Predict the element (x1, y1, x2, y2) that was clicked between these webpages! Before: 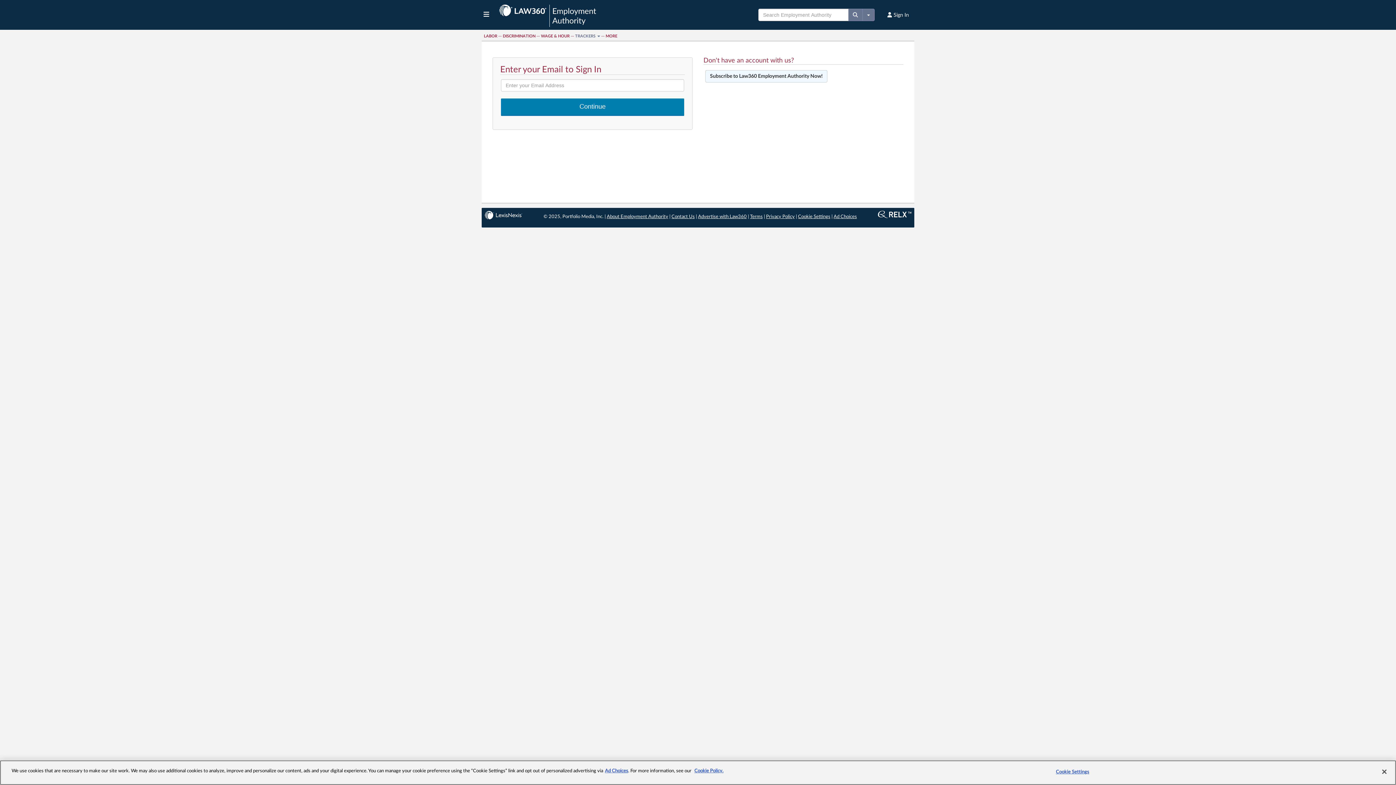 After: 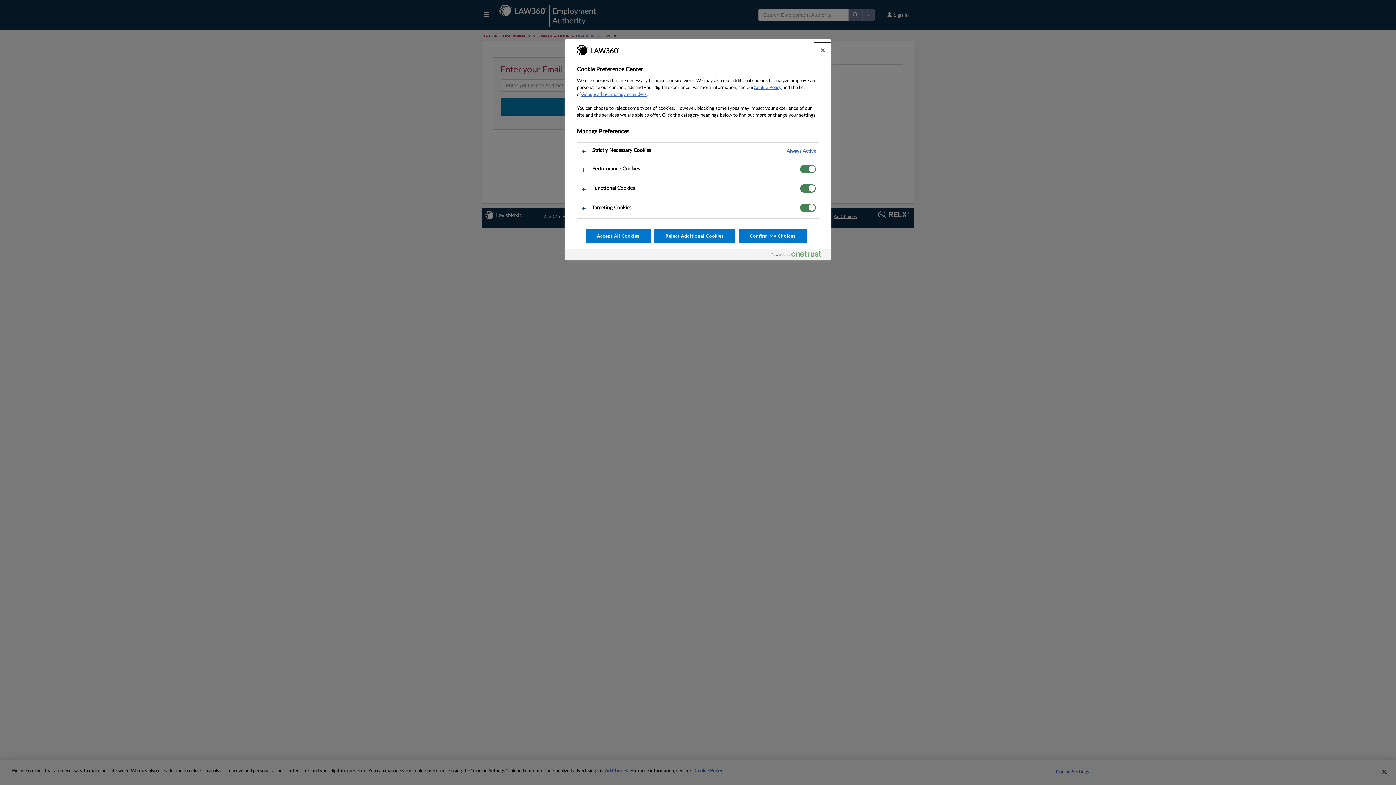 Action: bbox: (1050, 765, 1095, 779) label: Cookie Settings